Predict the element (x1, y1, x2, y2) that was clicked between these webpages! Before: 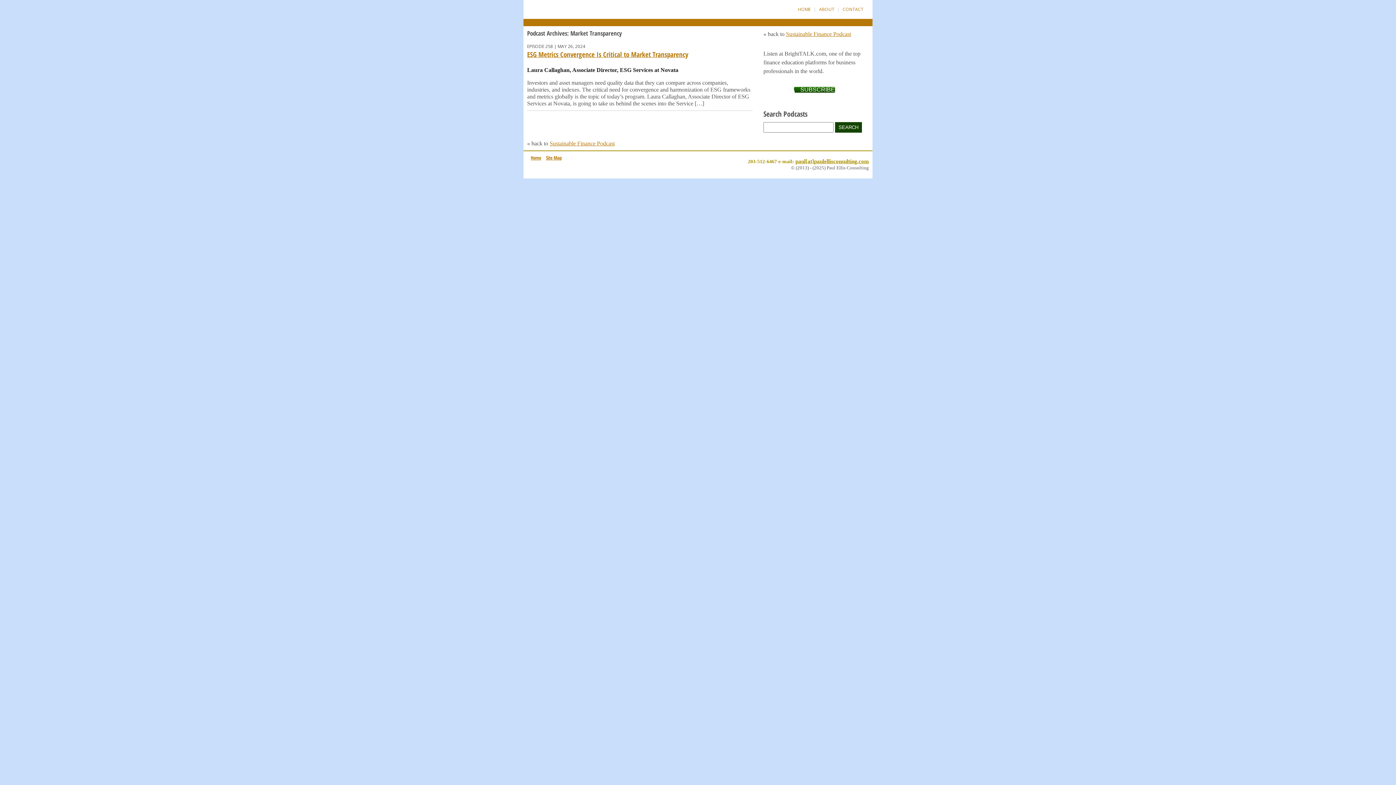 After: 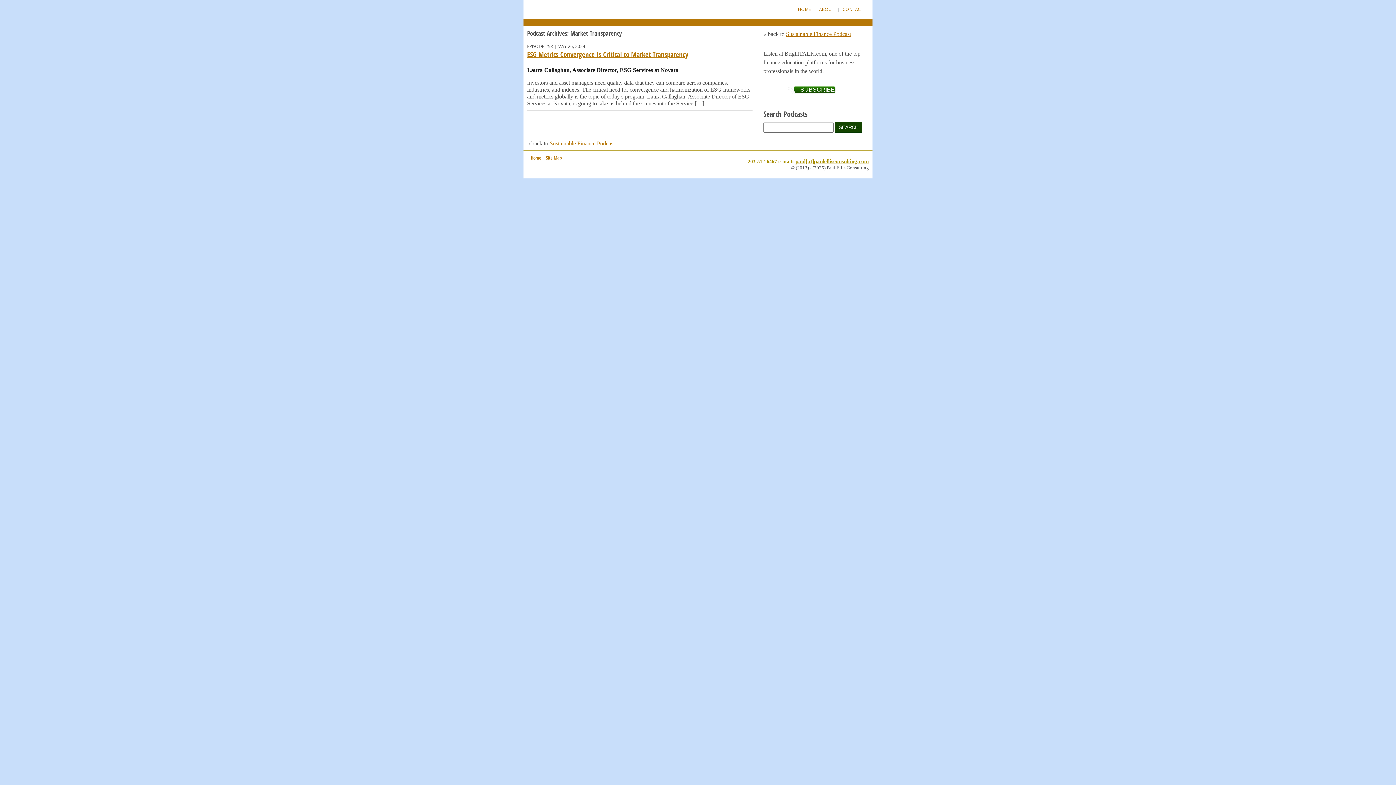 Action: label: SUBSCRIBE bbox: (793, 86, 835, 93)